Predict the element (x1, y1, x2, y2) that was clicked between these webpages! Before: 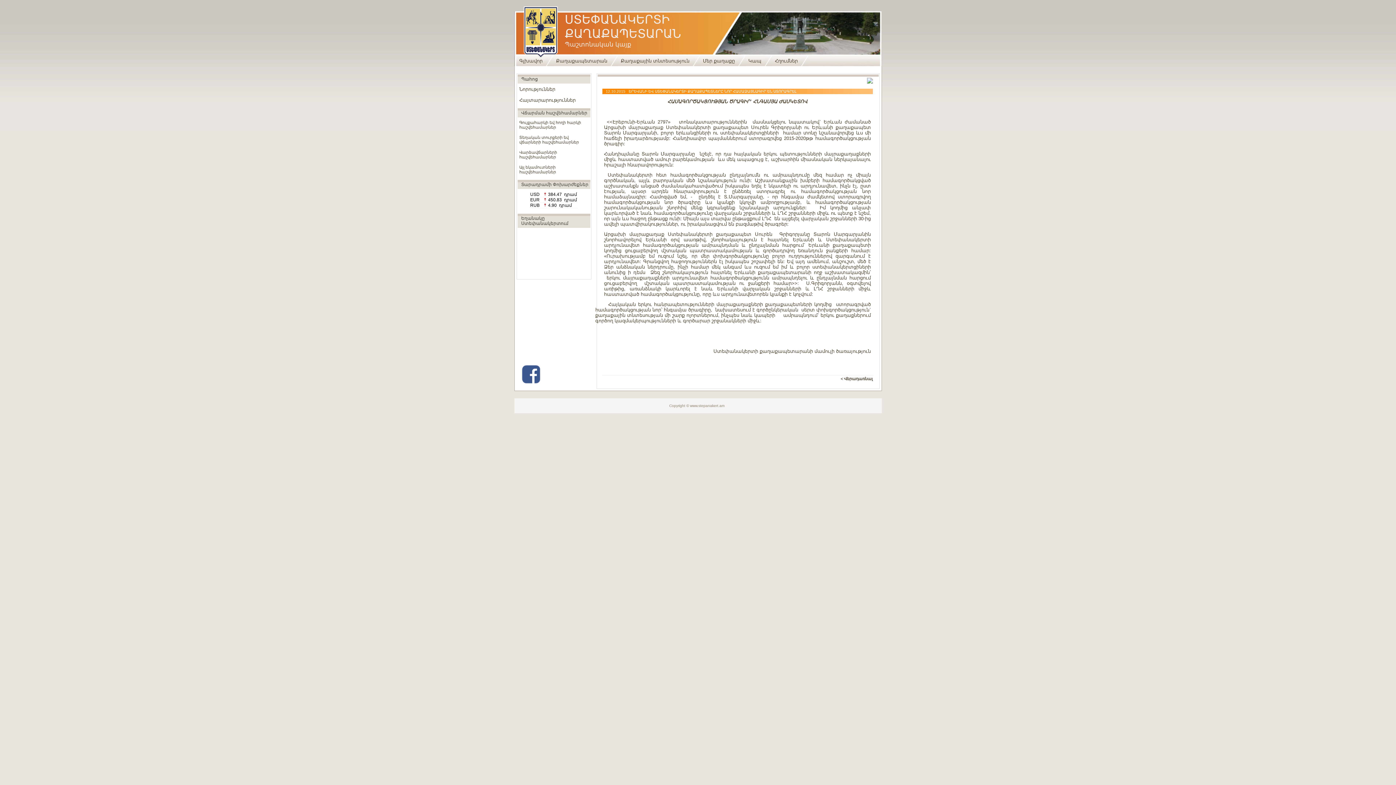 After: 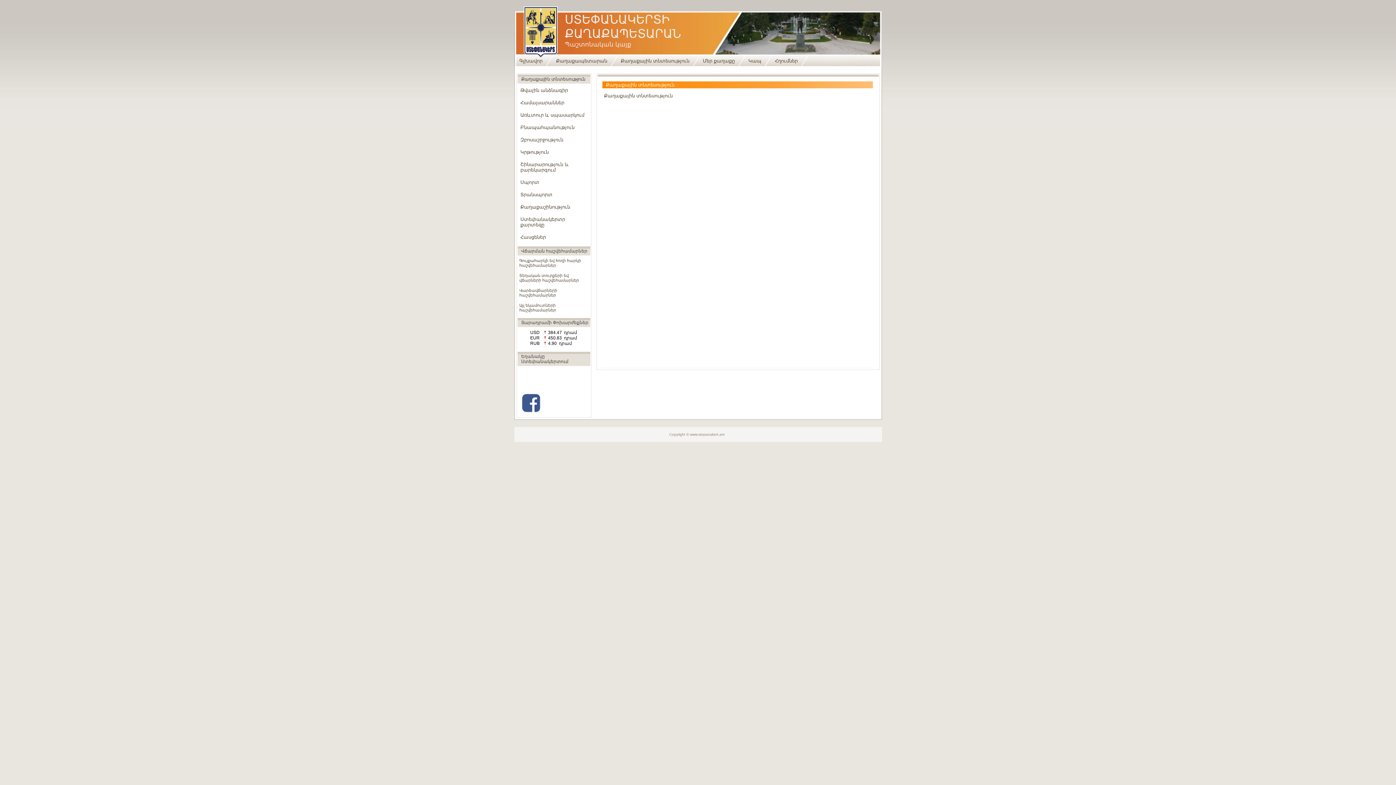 Action: bbox: (618, 55, 700, 66) label: Քաղաքային տնտեսություն